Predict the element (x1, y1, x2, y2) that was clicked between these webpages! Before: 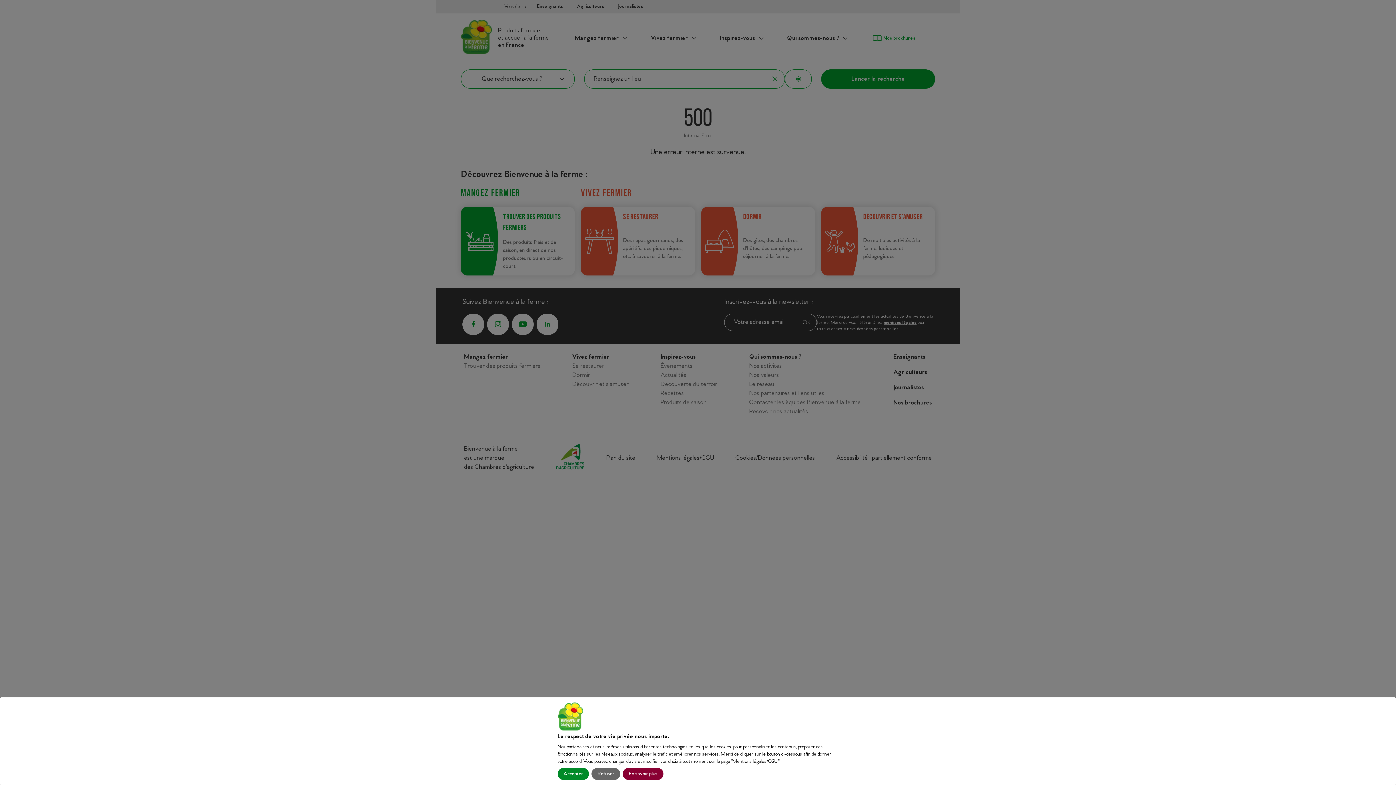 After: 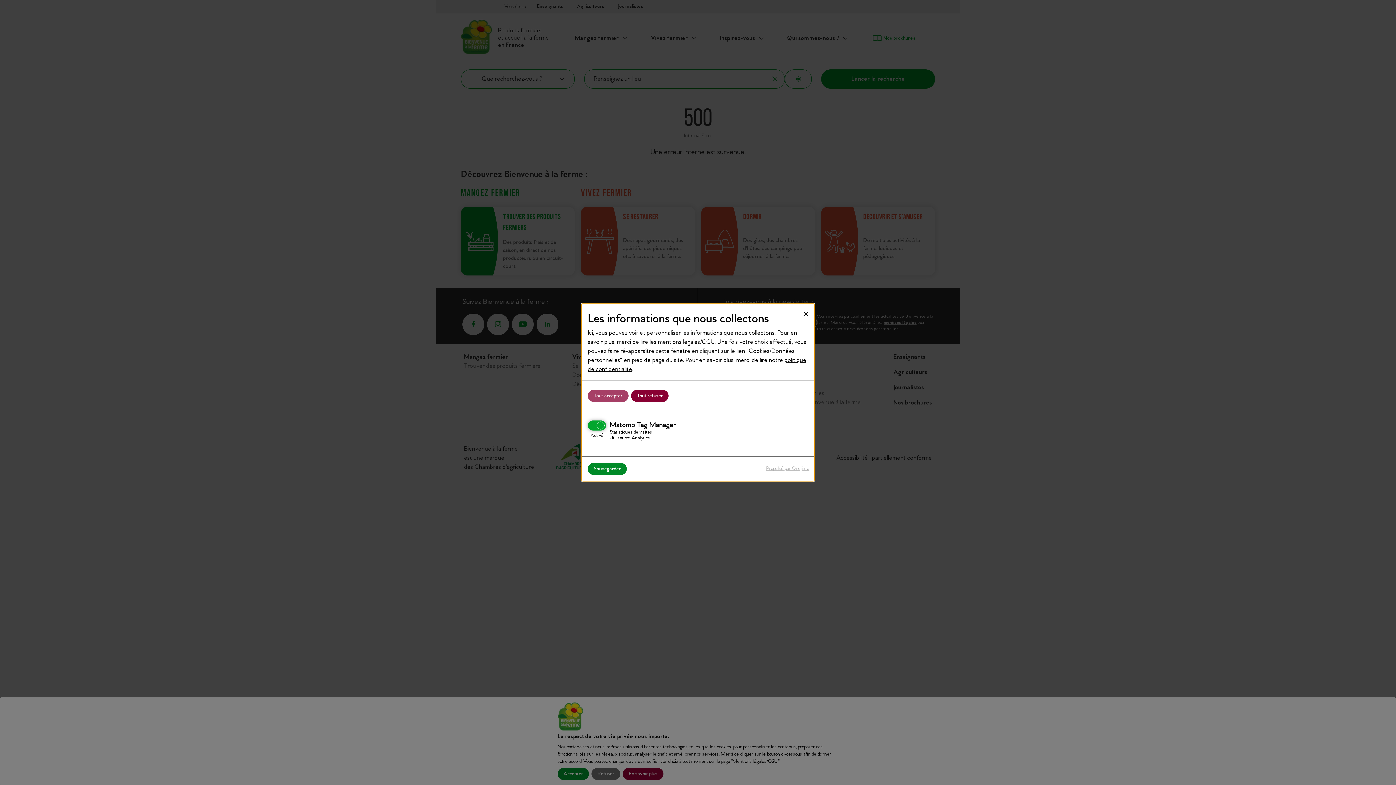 Action: label: En savoir plus bbox: (622, 768, 663, 780)